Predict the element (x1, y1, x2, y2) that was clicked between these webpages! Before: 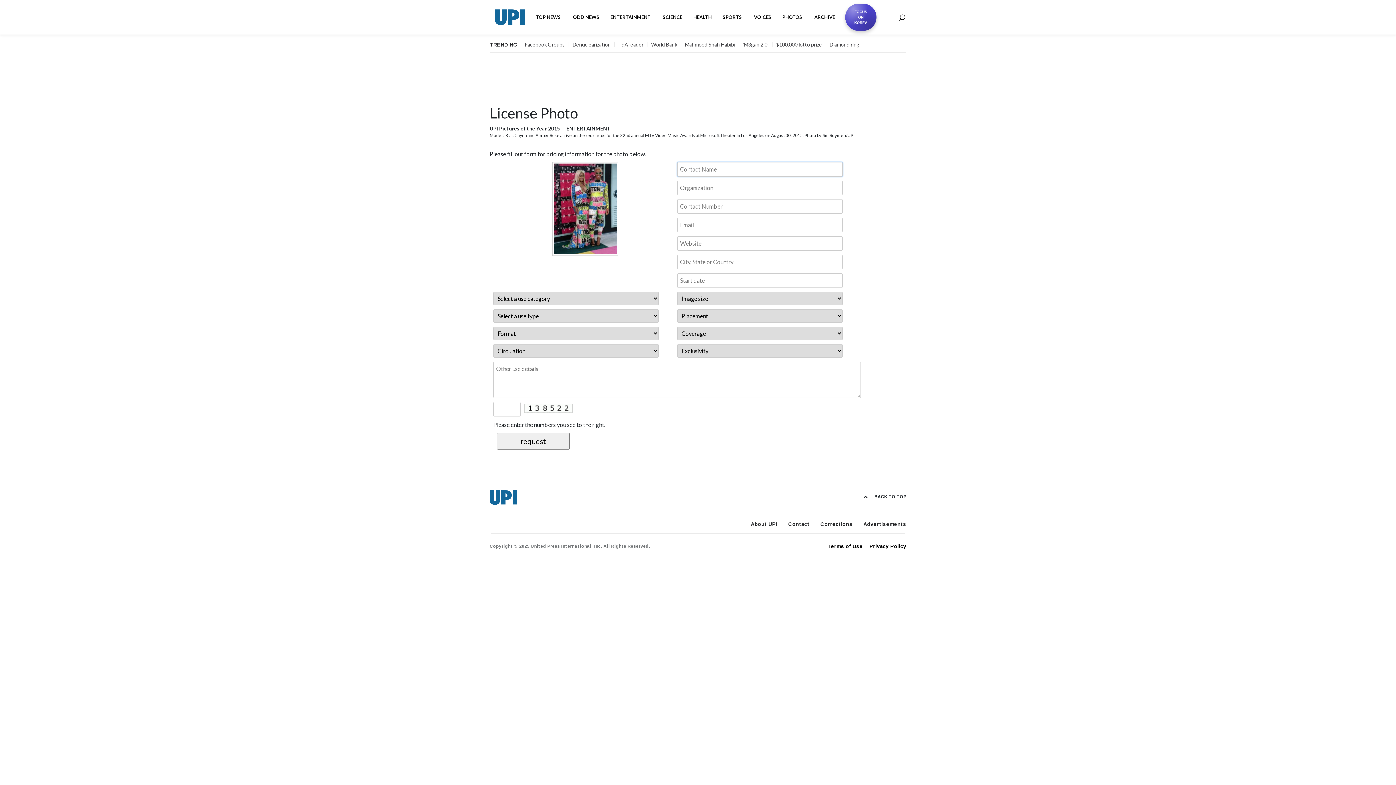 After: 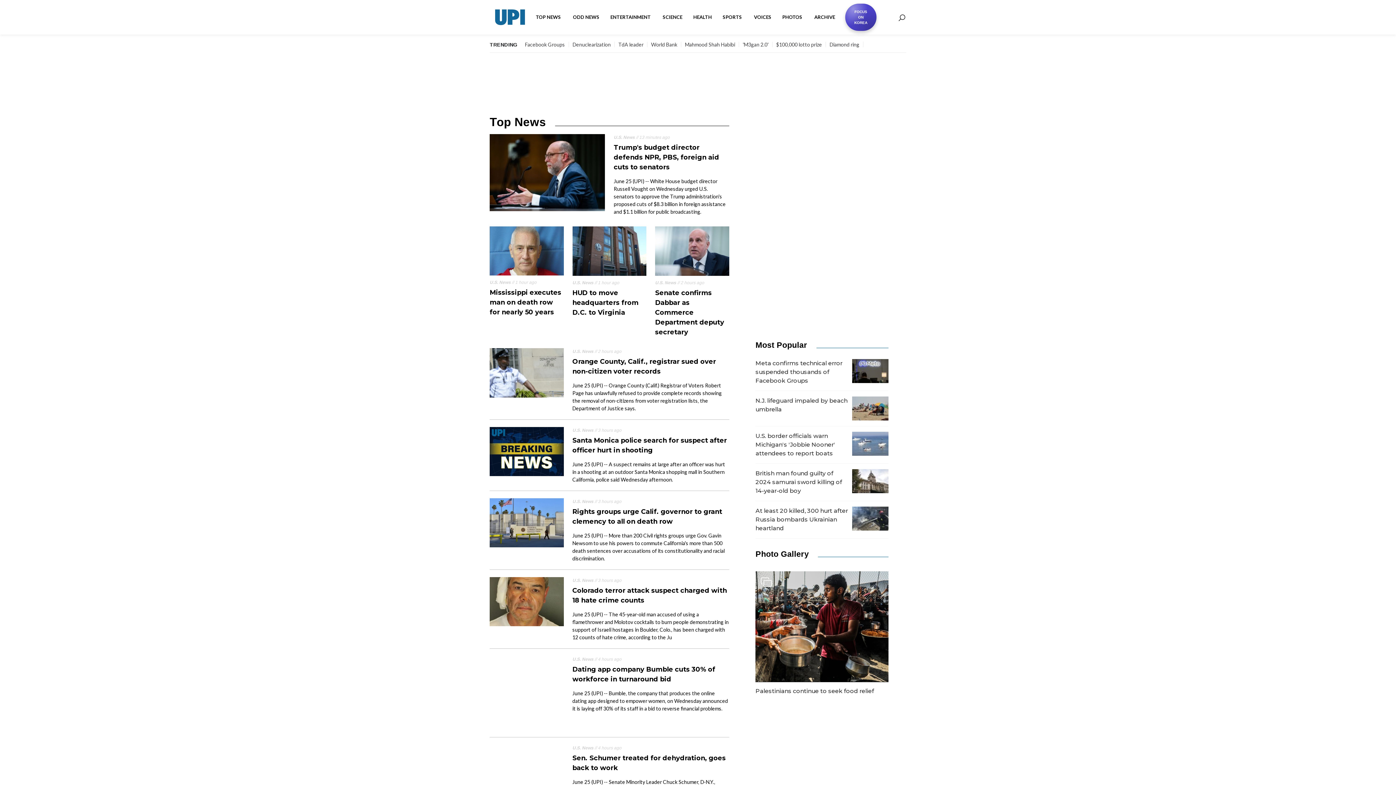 Action: bbox: (530, 8, 567, 26) label: TOP NEWS 